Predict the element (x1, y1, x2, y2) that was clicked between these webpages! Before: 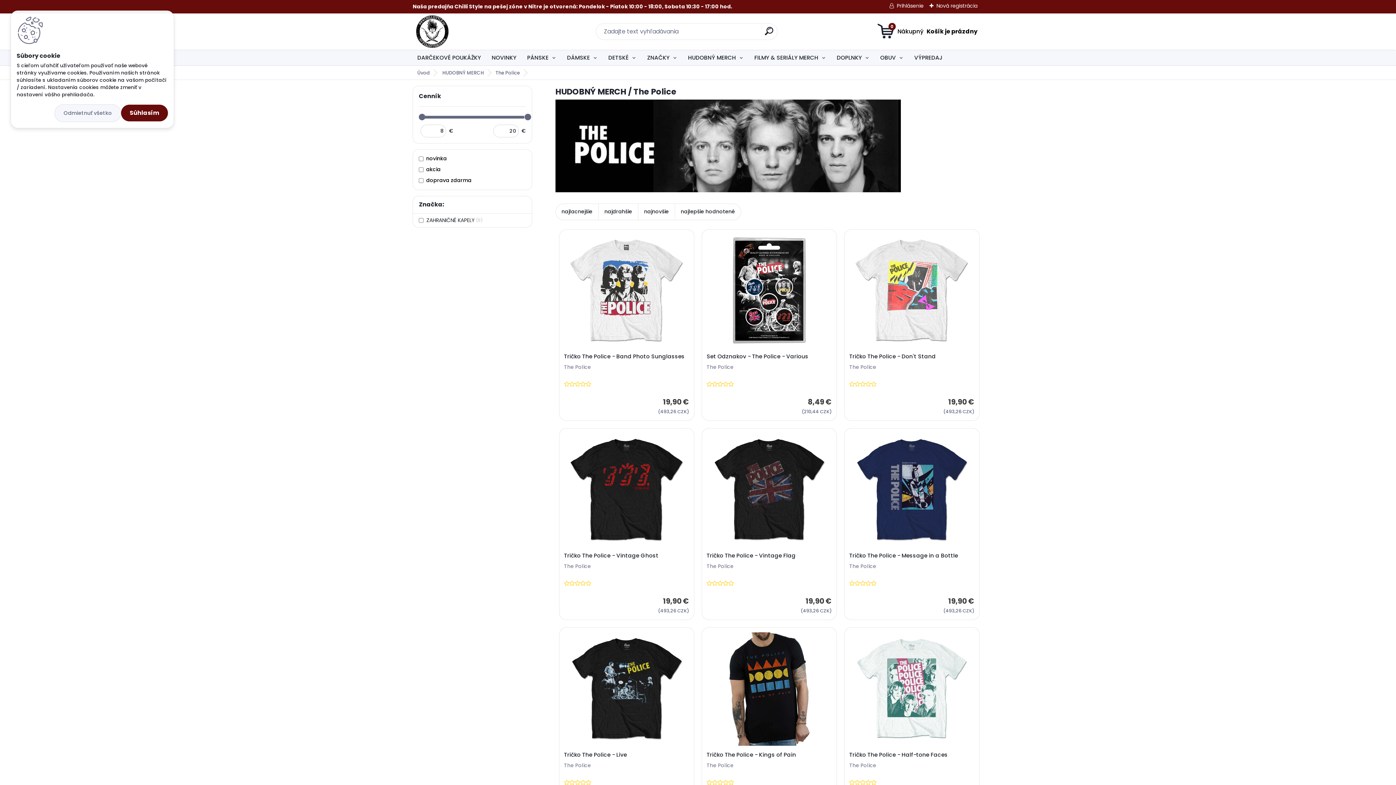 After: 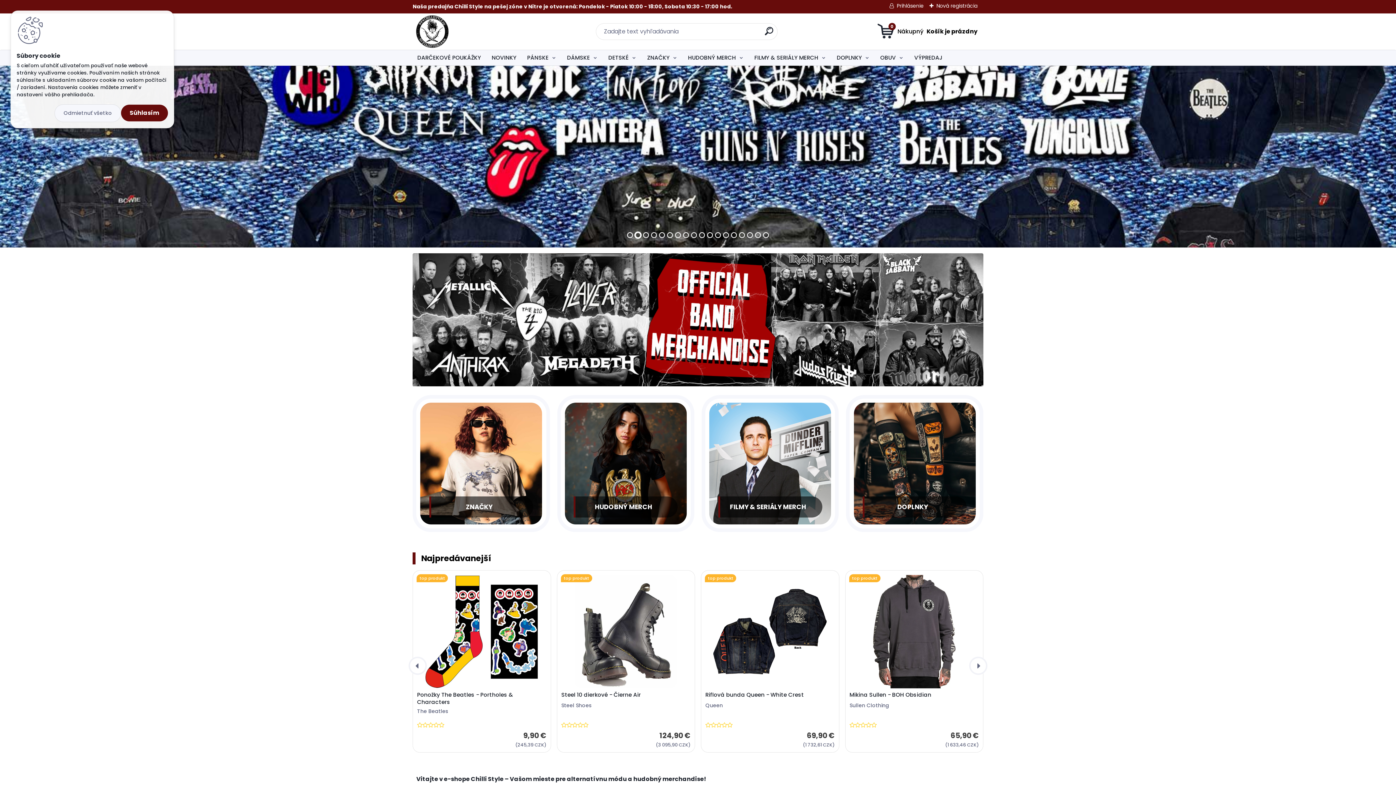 Action: bbox: (412, 13, 501, 49)